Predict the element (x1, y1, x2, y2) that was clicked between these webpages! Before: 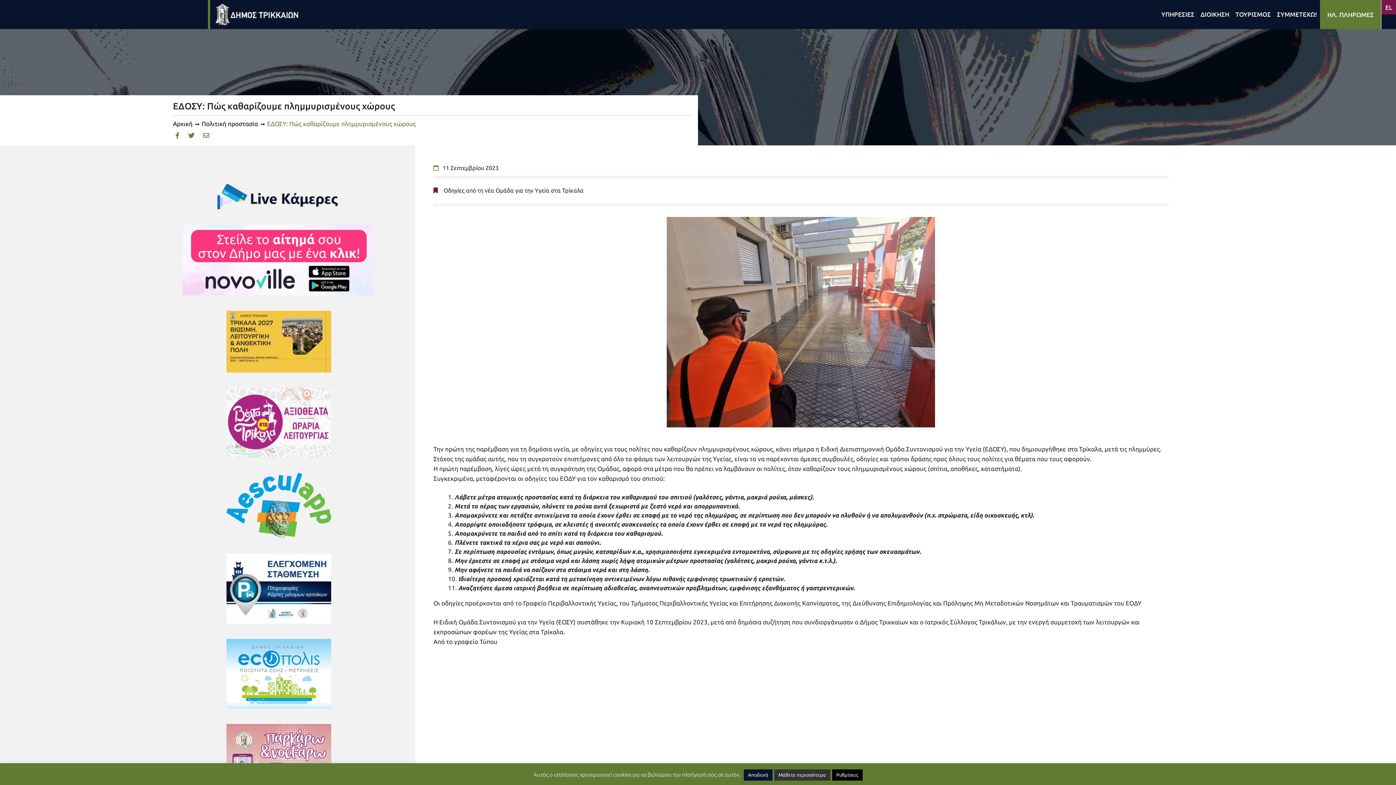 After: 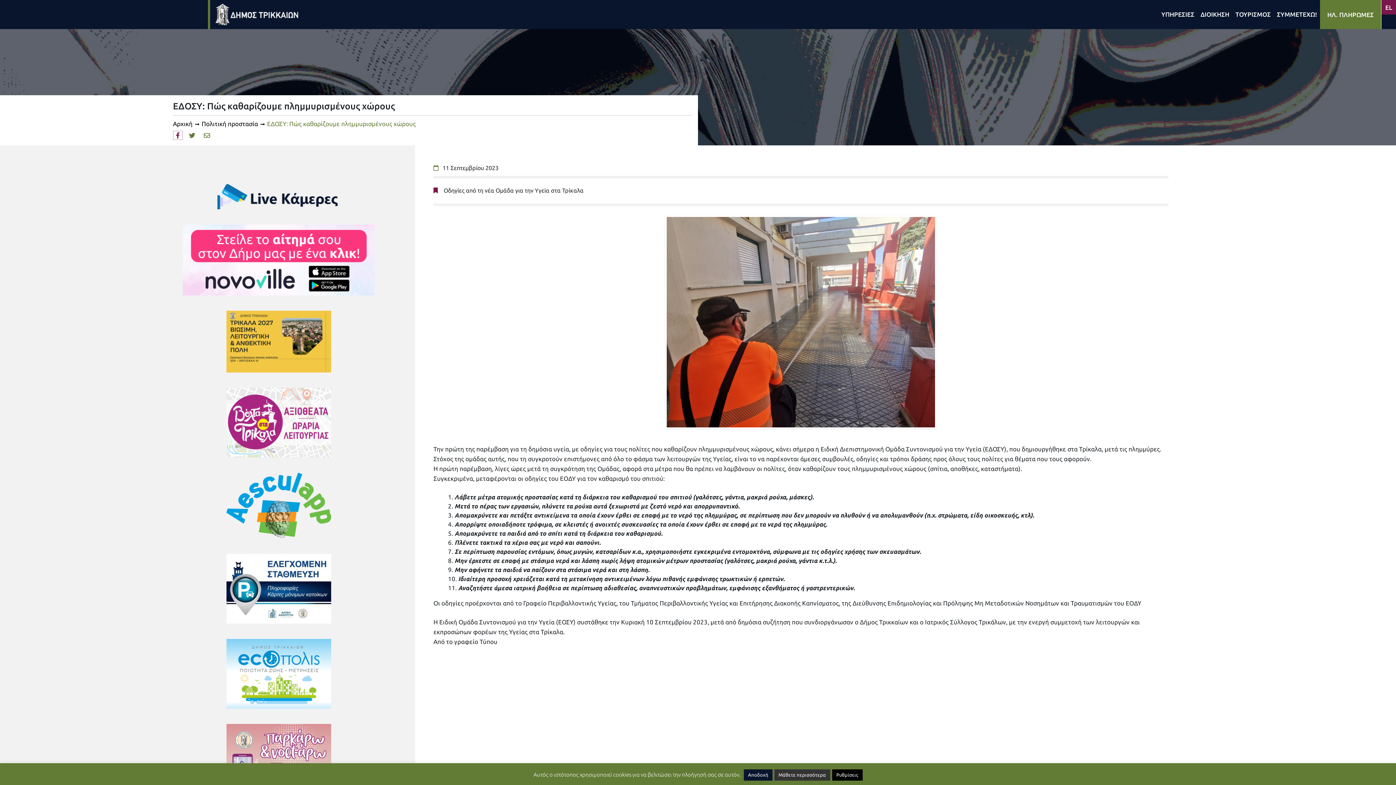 Action: label: Μοιραστείτε το στο facebook bbox: (173, 131, 182, 139)